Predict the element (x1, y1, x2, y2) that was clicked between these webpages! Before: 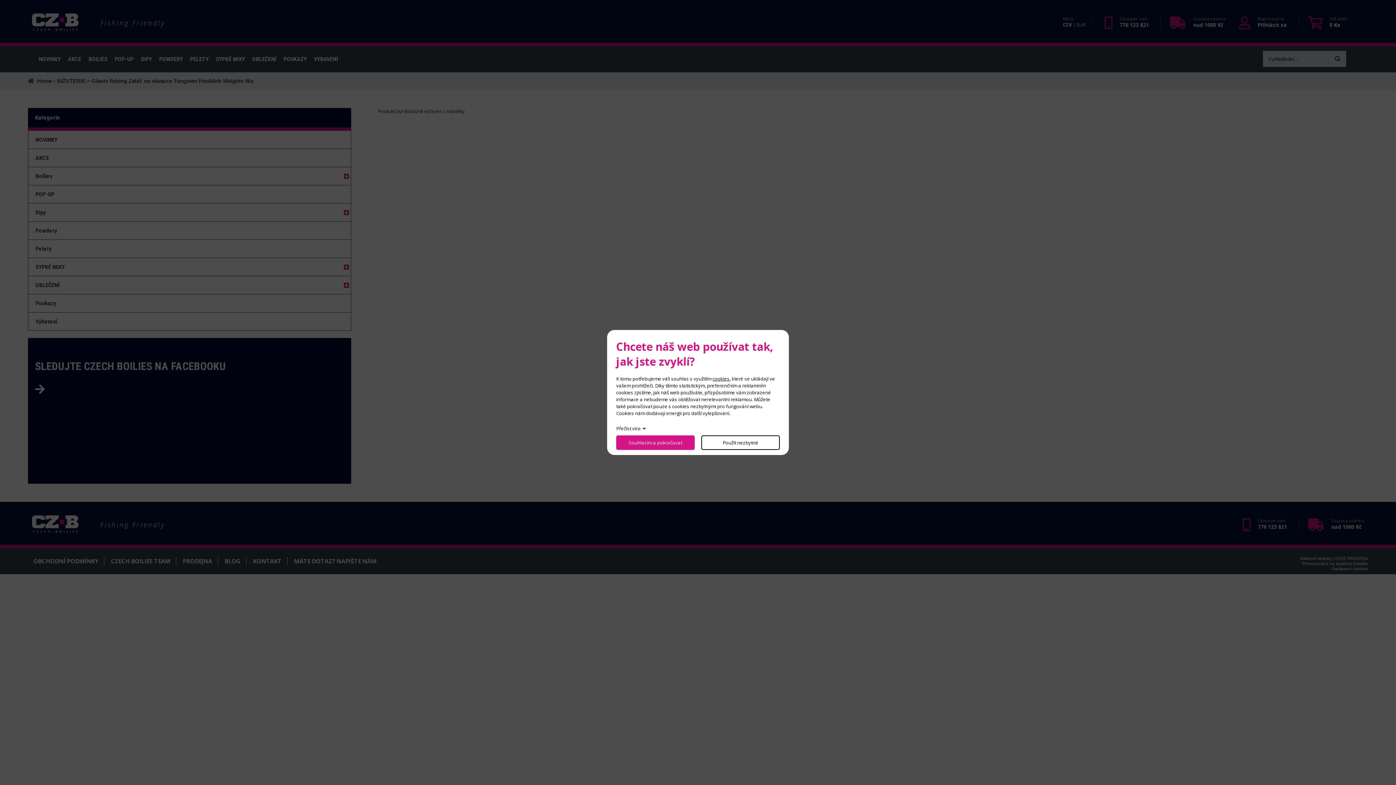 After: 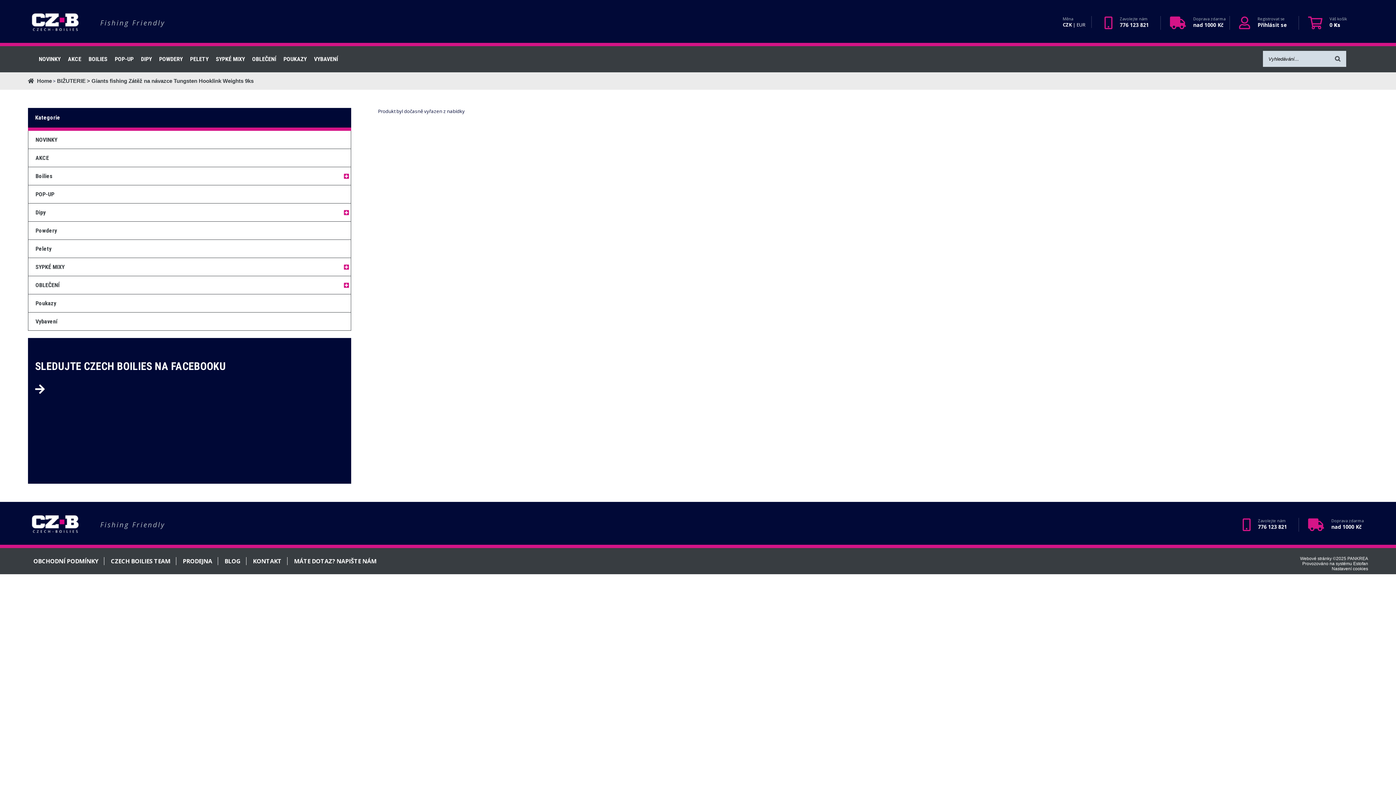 Action: bbox: (616, 435, 694, 450) label: Souhlasím a pokračovat